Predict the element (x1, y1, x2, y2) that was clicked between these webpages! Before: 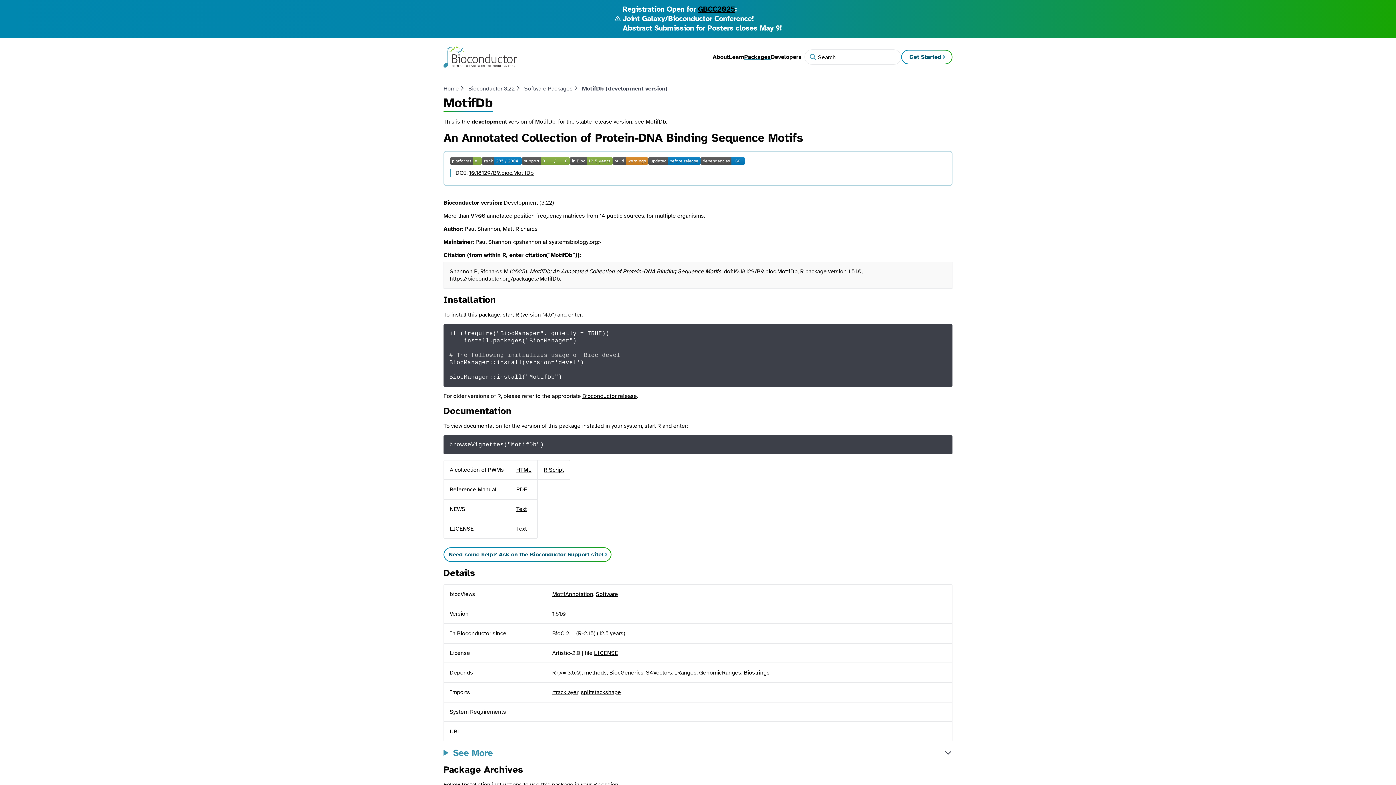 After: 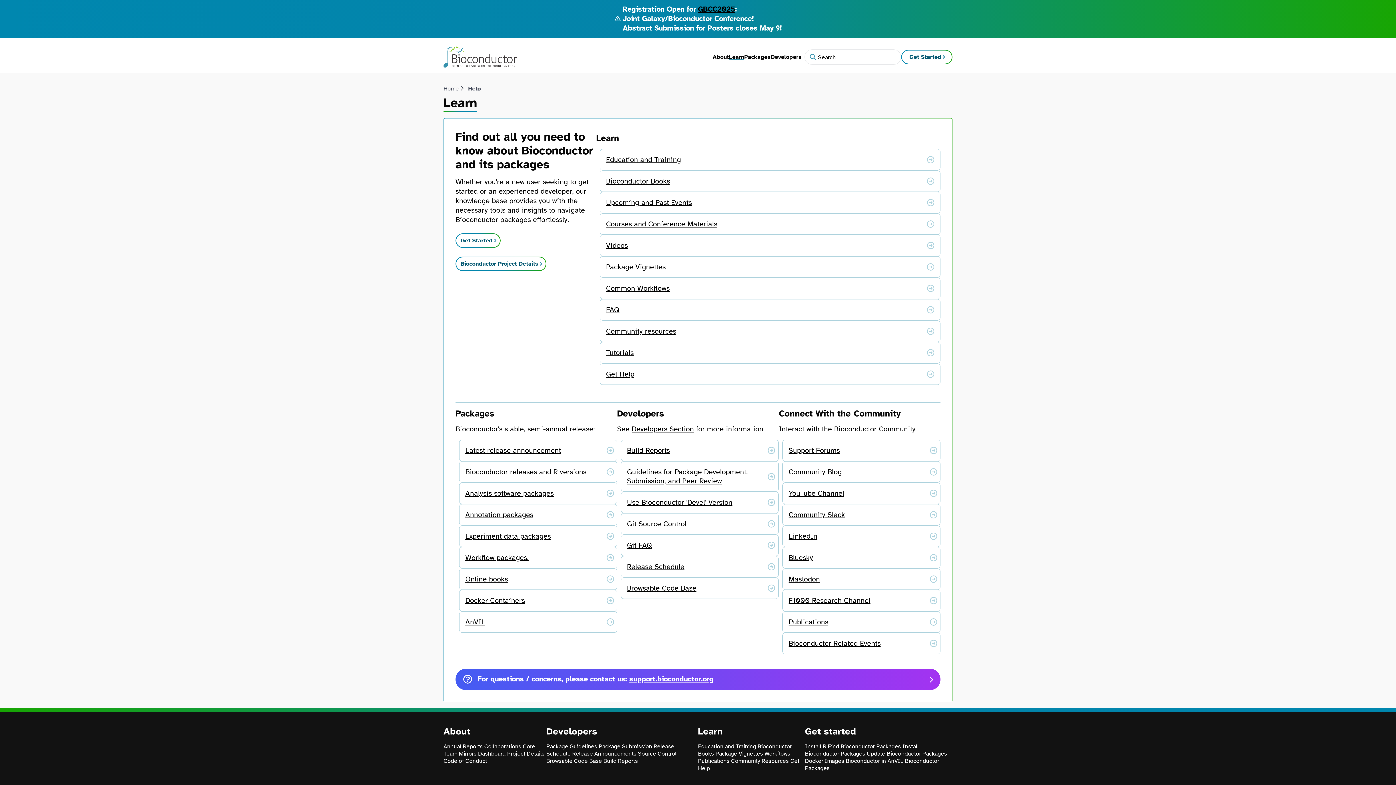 Action: bbox: (729, 53, 744, 60) label: Learn